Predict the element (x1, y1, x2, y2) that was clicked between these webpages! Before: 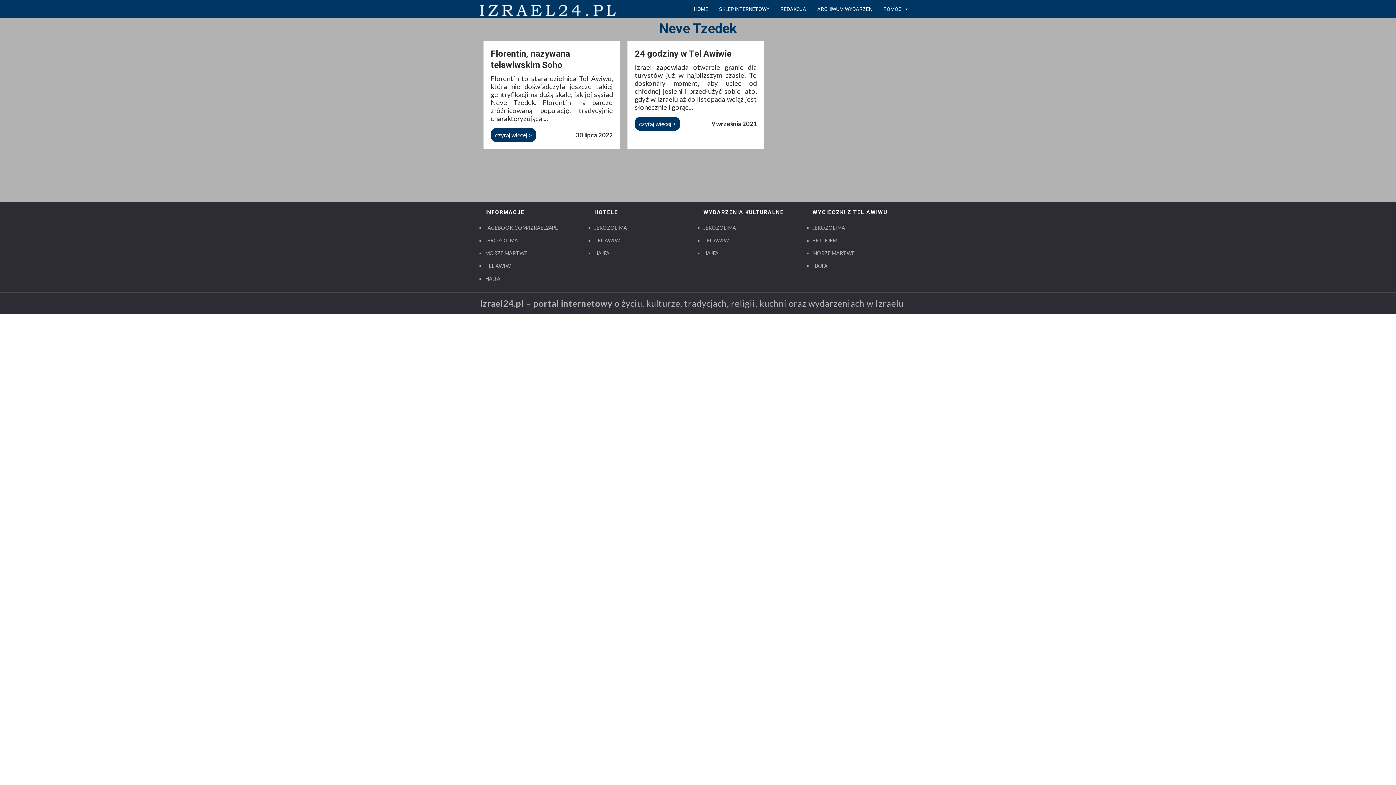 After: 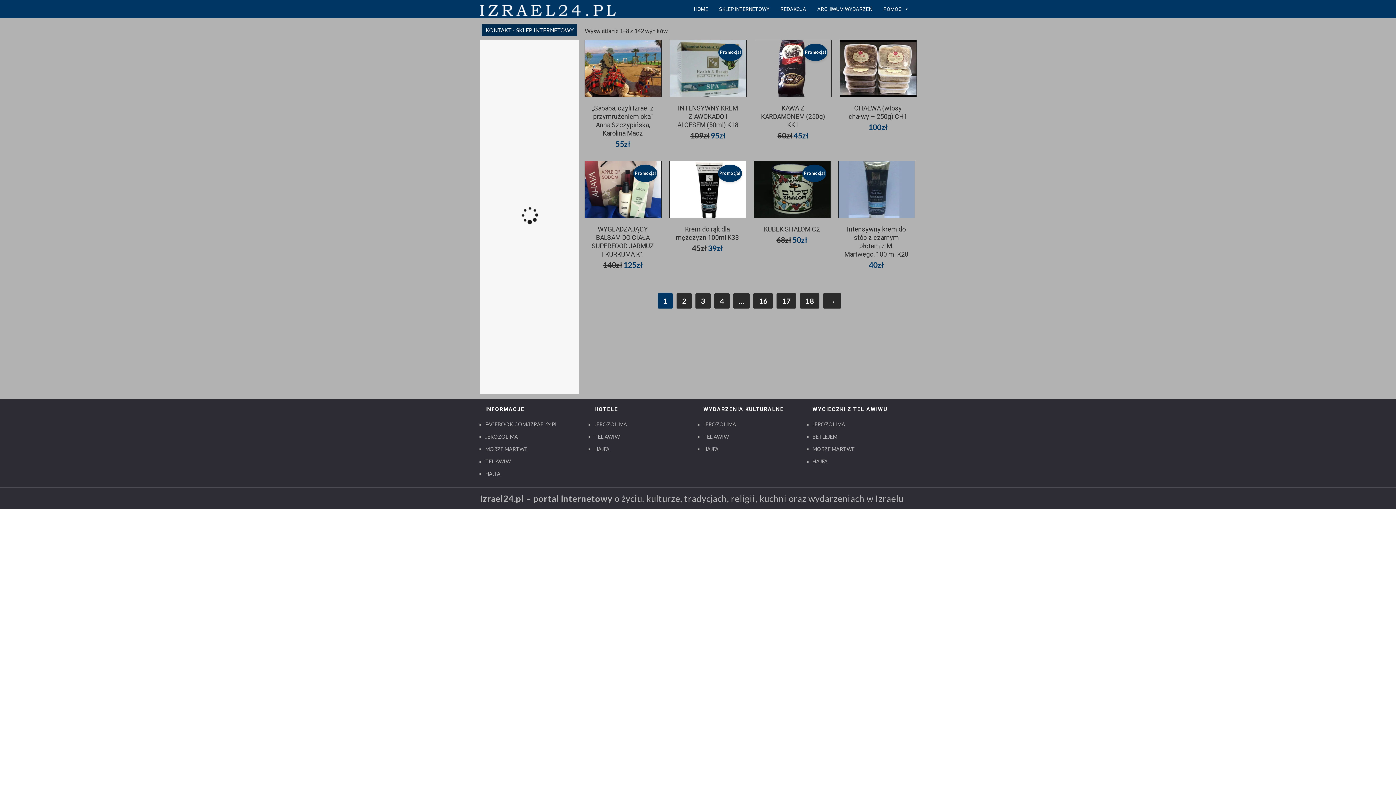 Action: bbox: (715, 1, 773, 16) label: SKLEP INTERNETOWY